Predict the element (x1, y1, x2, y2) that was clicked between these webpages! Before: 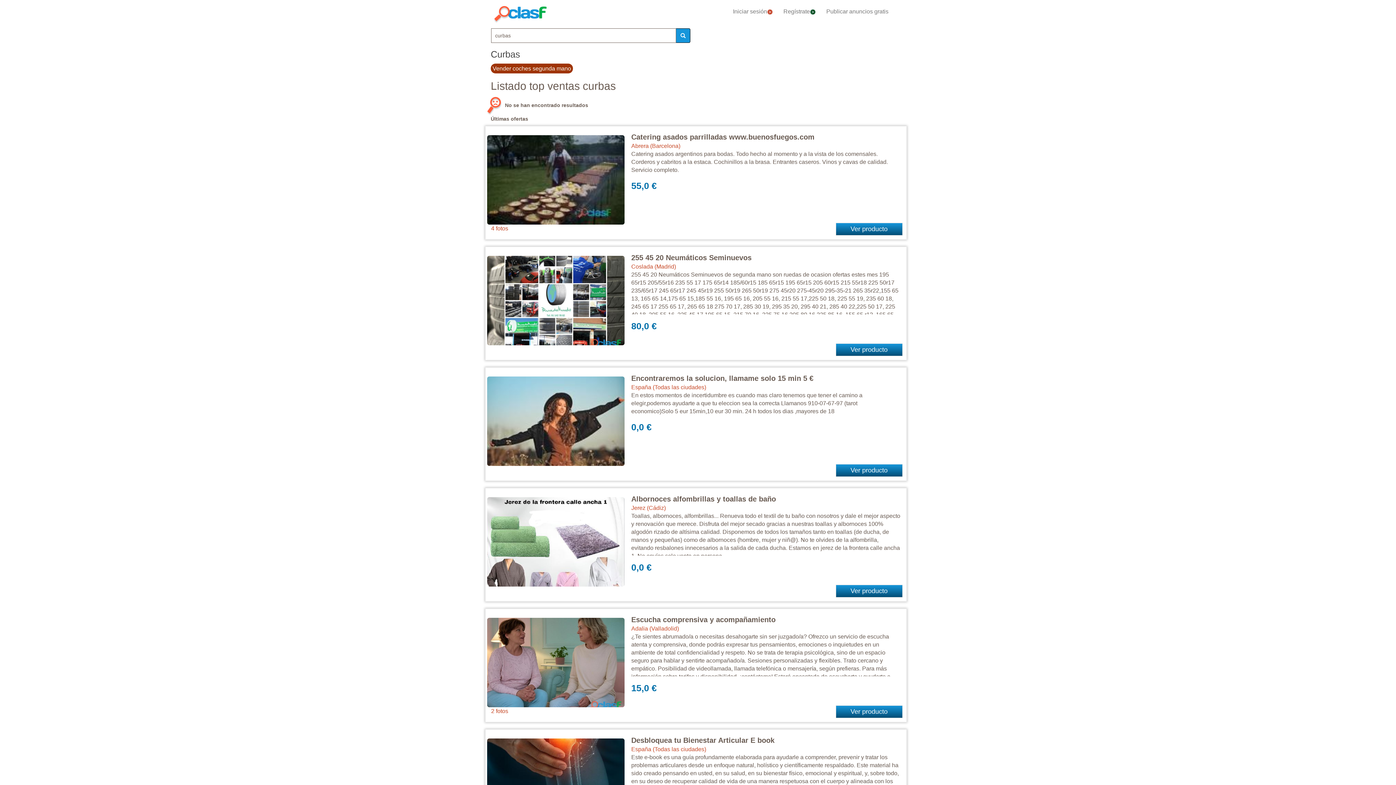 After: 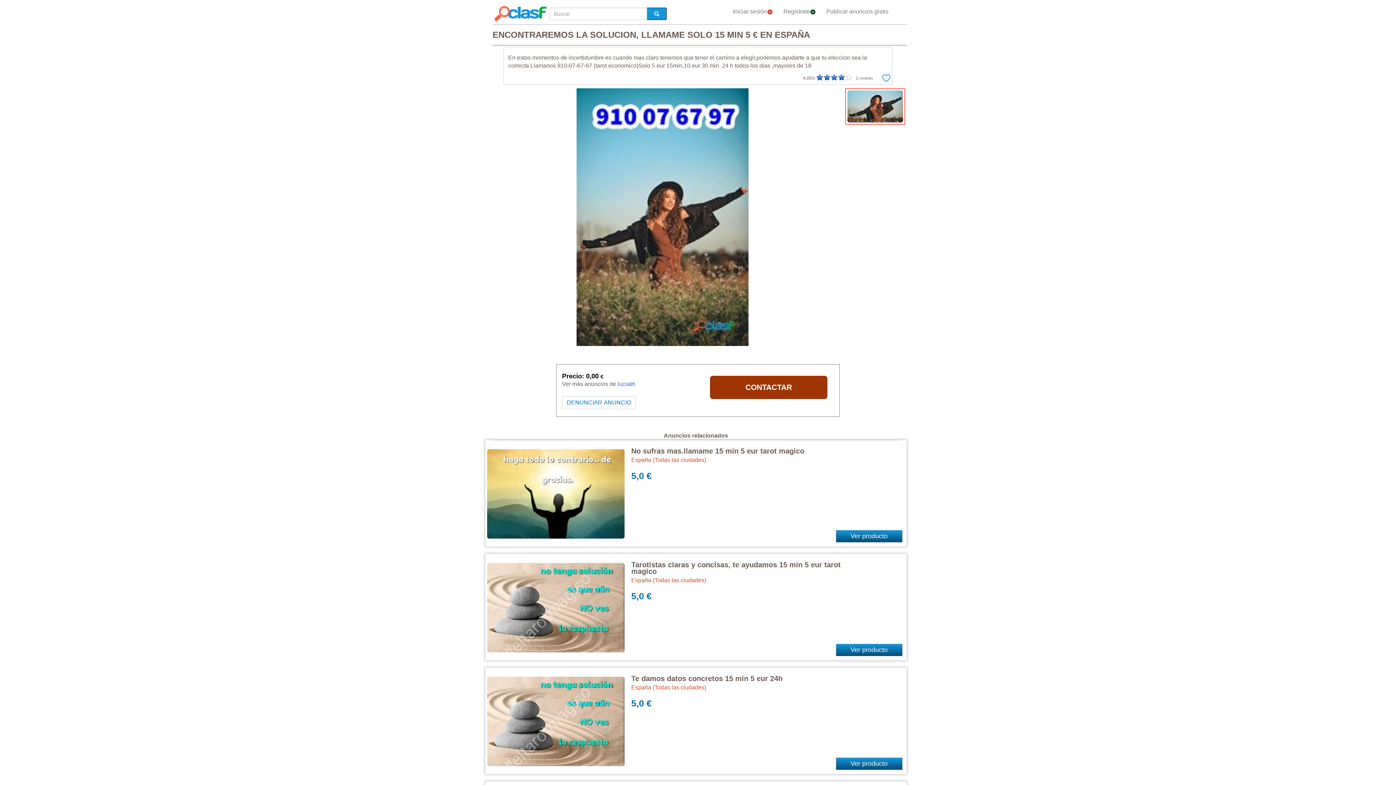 Action: label: Encontraremos la solucion, llamame solo 15 min 5 € bbox: (631, 374, 813, 382)